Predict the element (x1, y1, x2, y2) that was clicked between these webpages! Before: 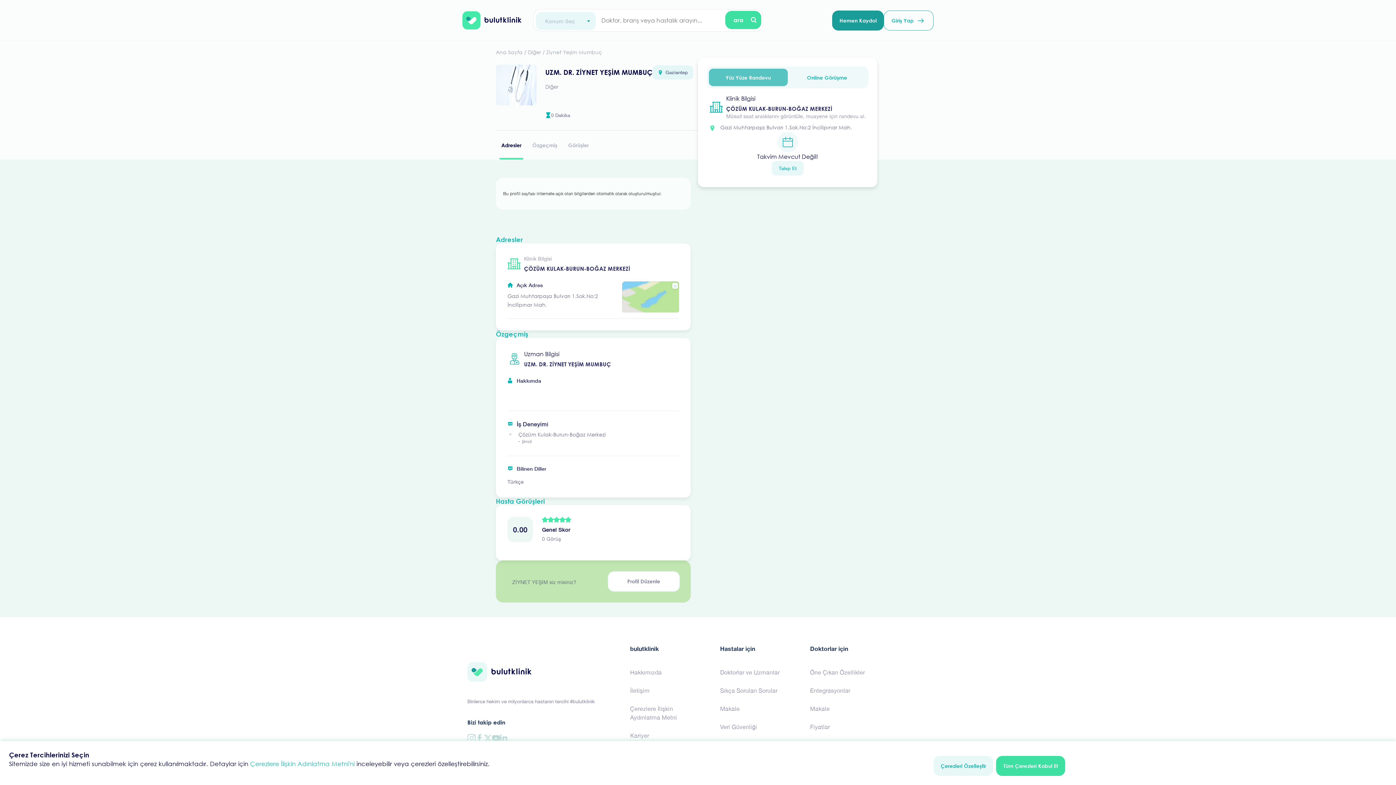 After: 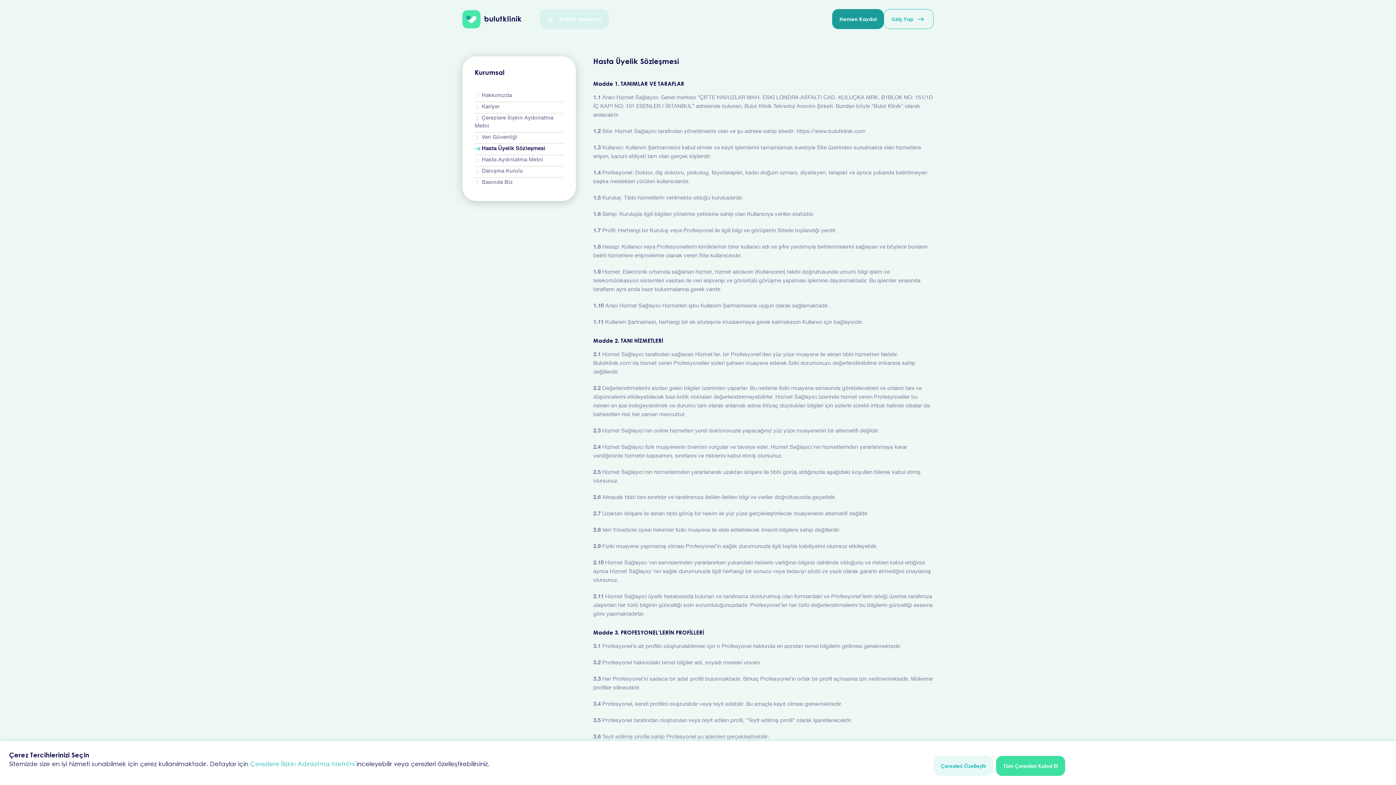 Action: bbox: (720, 760, 801, 775) label: Hasta Üyelik Sözleşmesi